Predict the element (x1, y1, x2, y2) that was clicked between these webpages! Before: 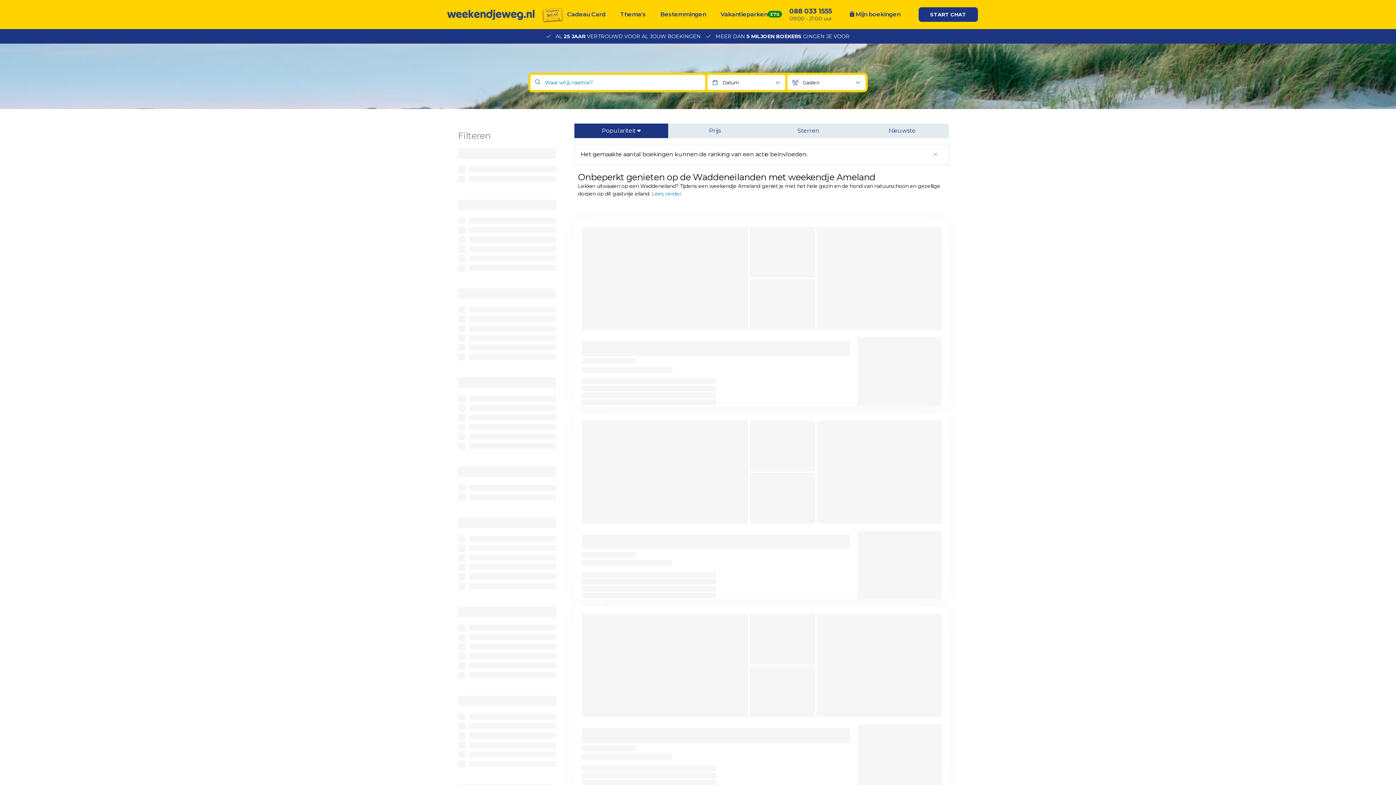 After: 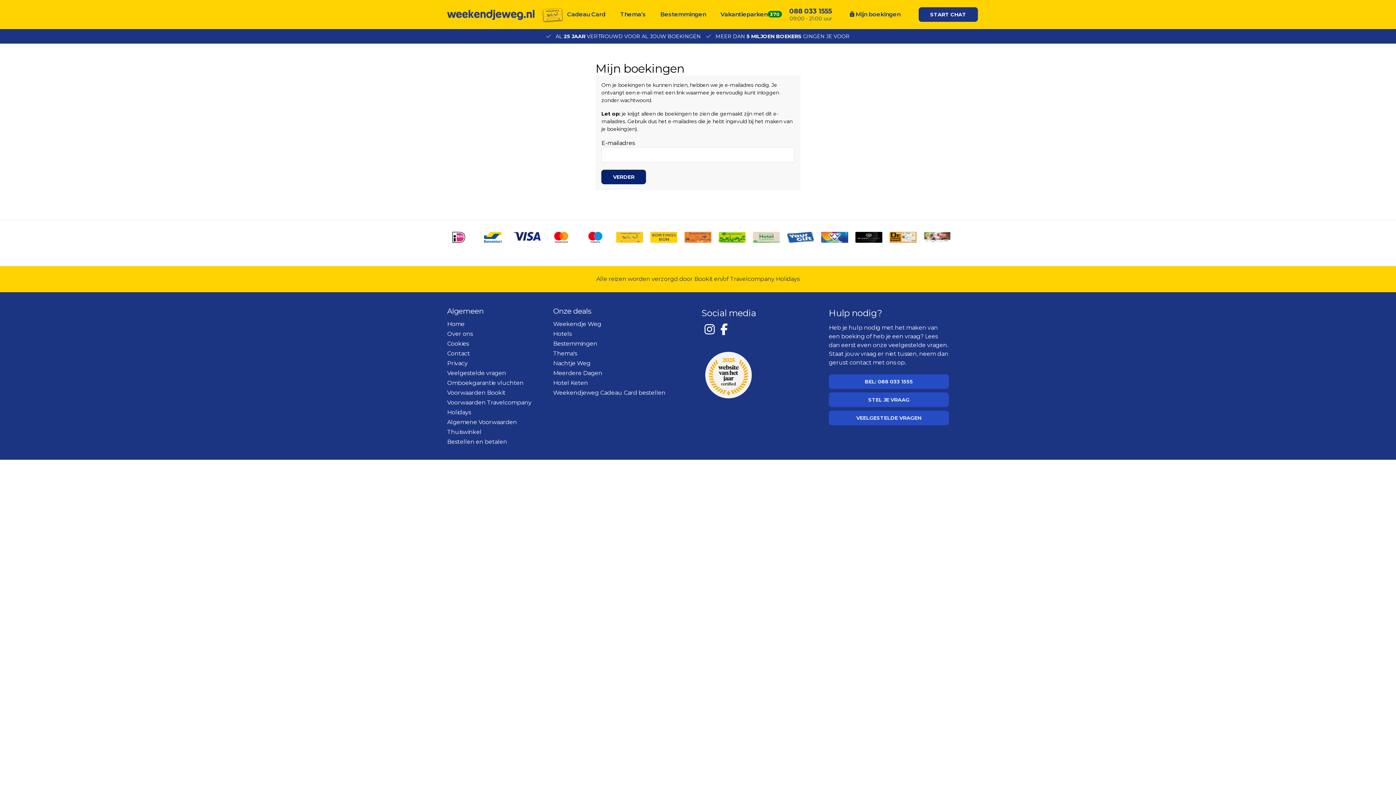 Action: label:  Mijn boekingen bbox: (842, 0, 907, 29)